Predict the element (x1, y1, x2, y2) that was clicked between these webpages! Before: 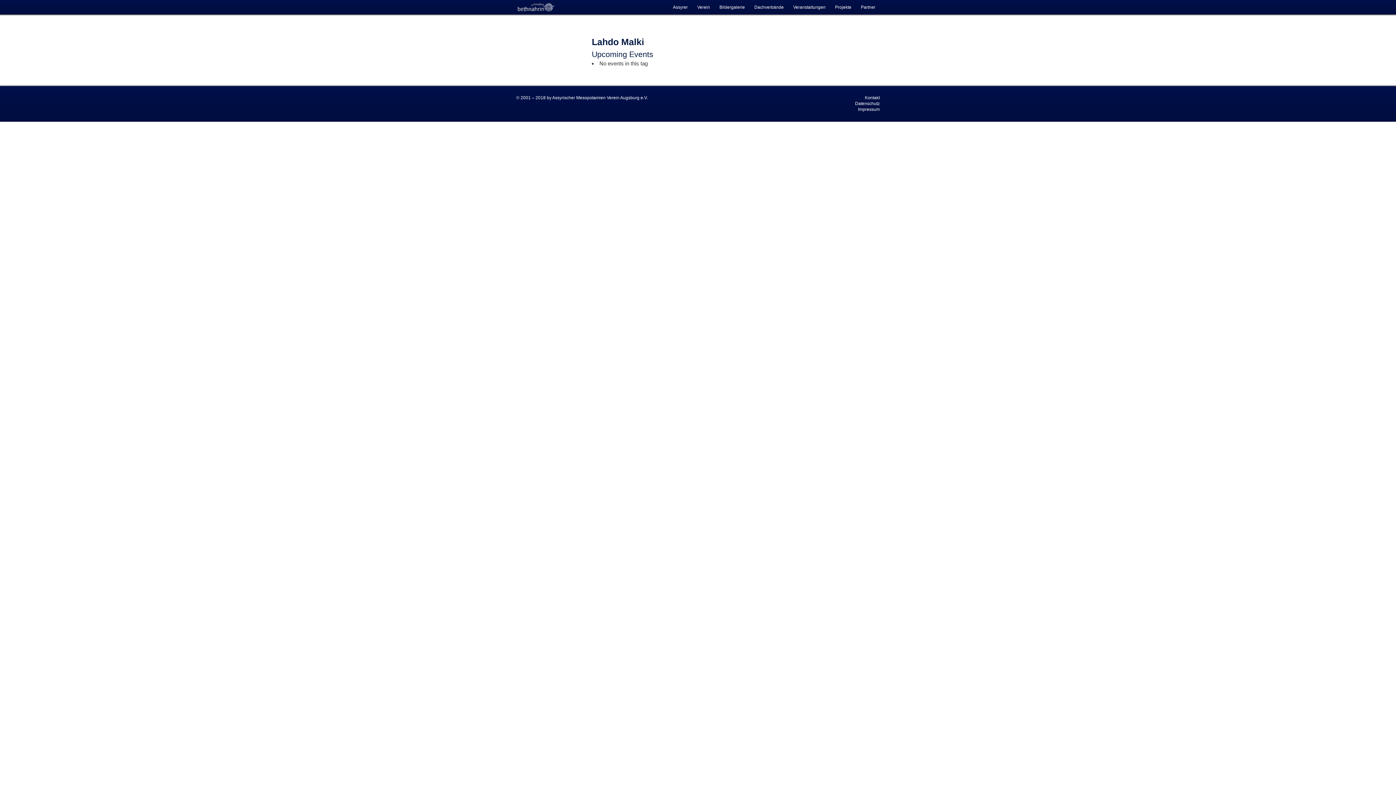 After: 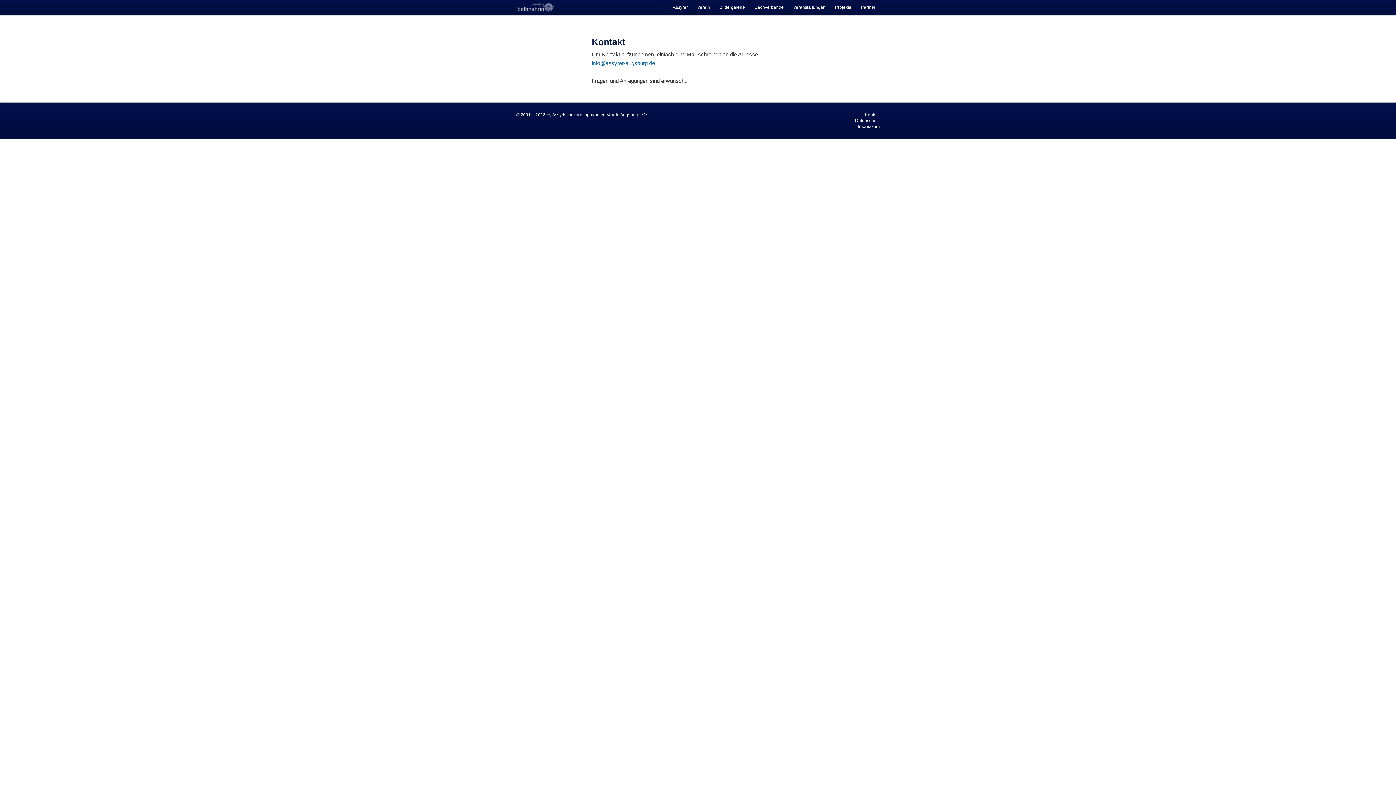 Action: bbox: (865, 95, 880, 100) label: Kontakt